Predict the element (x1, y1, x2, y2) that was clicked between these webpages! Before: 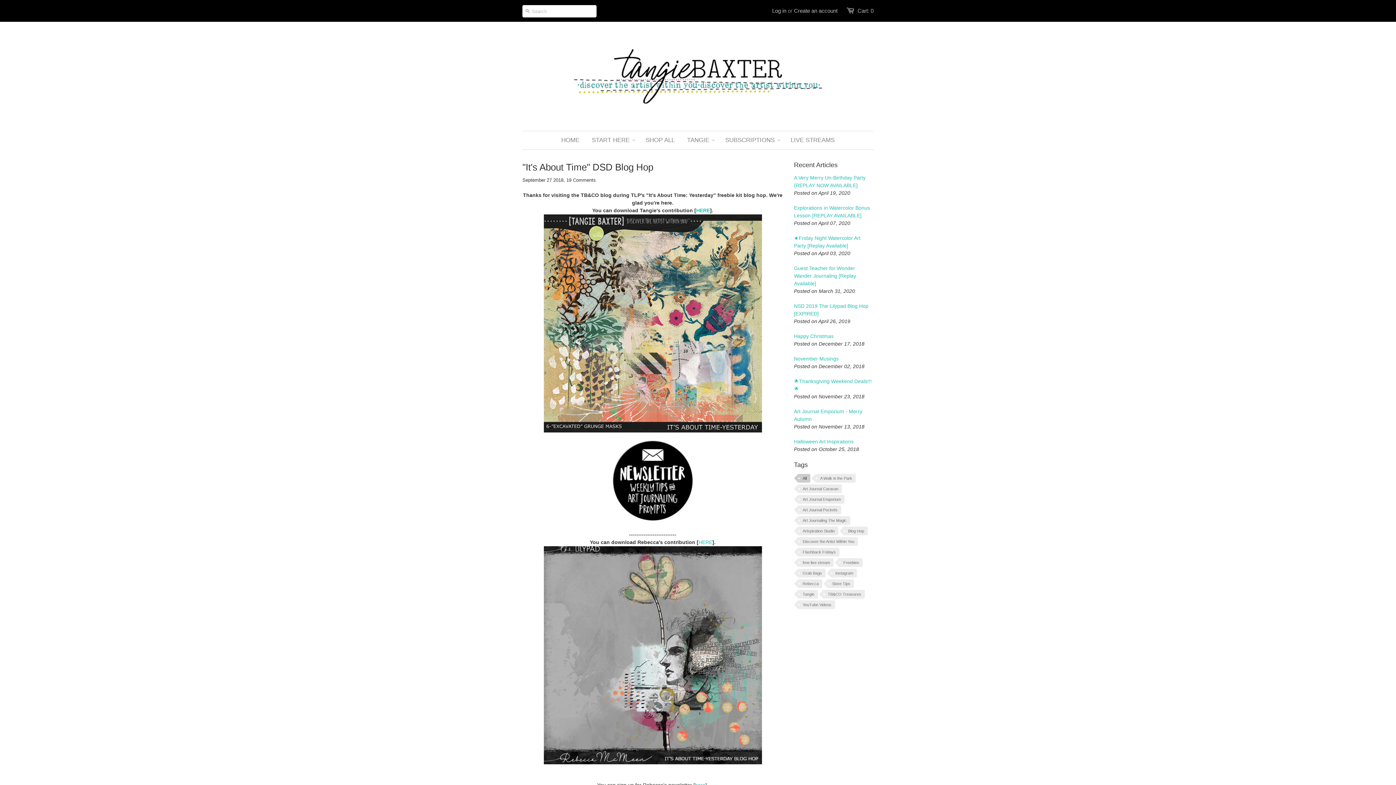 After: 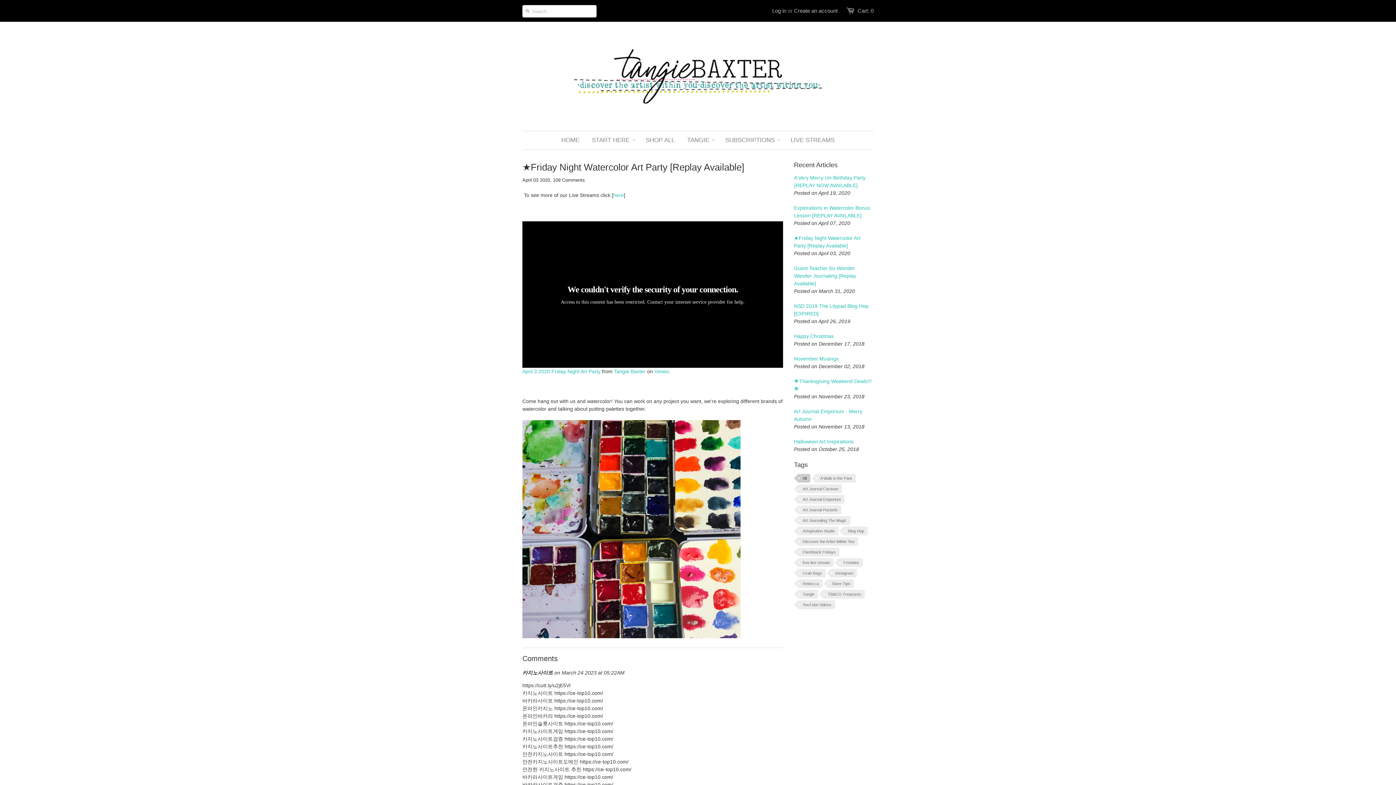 Action: label: ★Friday Night Watercolor Art Party [Replay Available] bbox: (794, 234, 873, 249)